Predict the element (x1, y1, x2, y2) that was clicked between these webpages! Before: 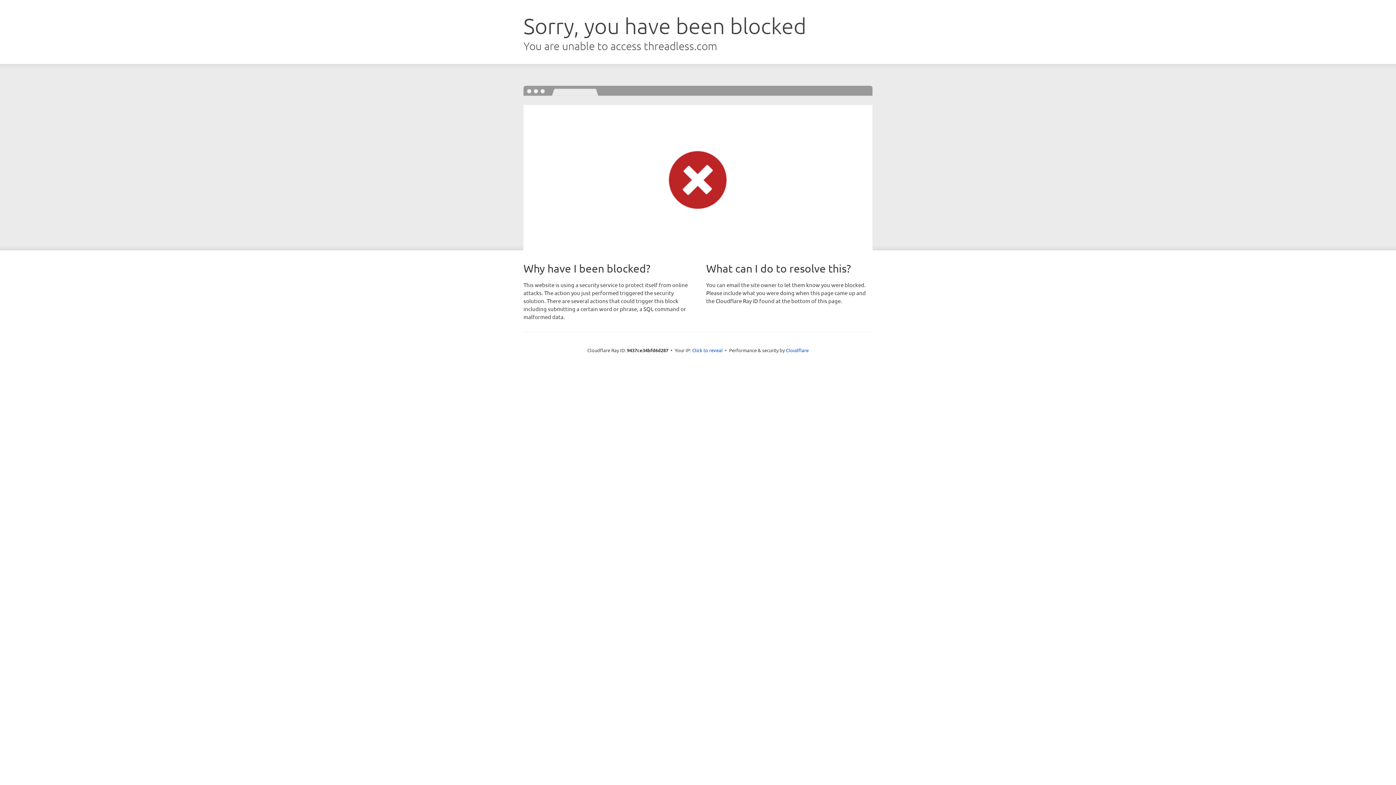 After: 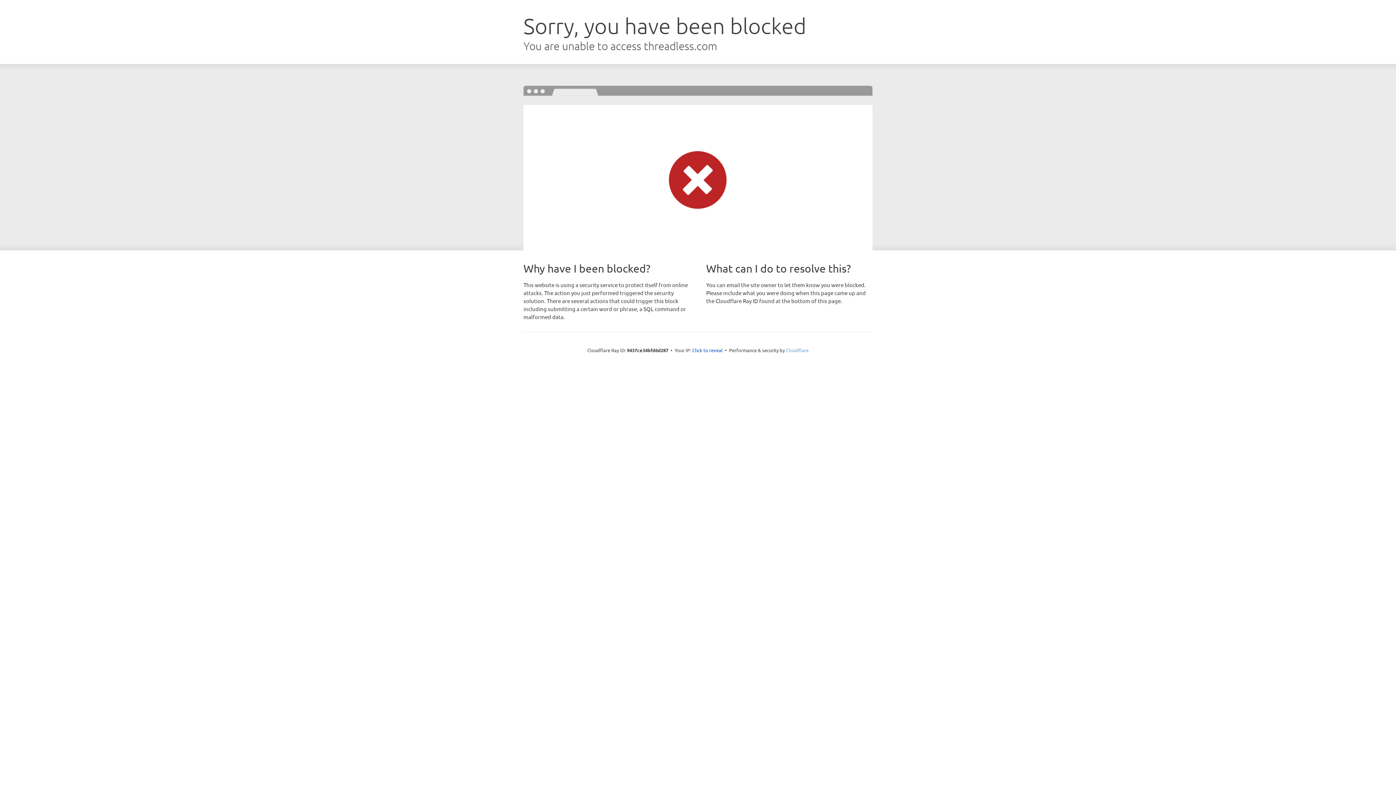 Action: bbox: (786, 347, 808, 353) label: Cloudflare